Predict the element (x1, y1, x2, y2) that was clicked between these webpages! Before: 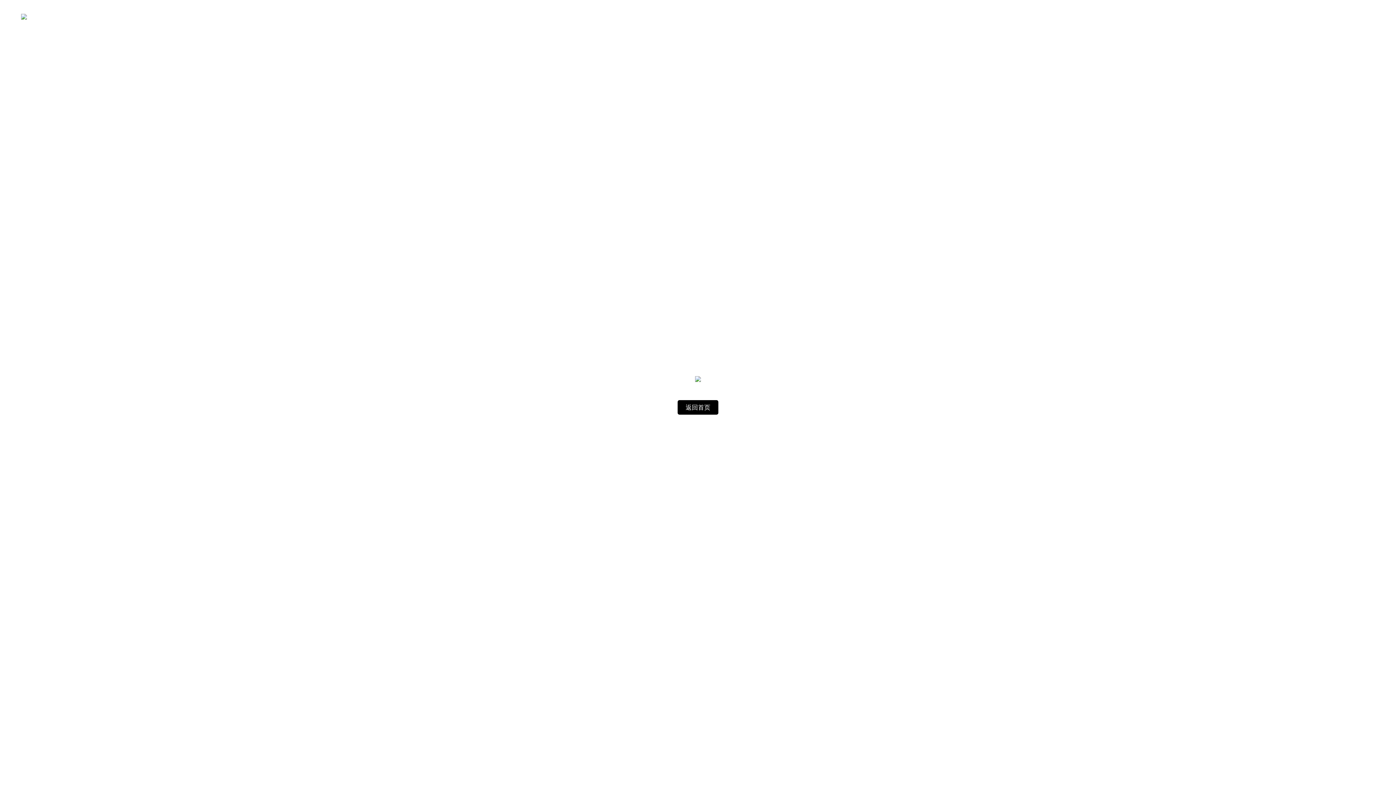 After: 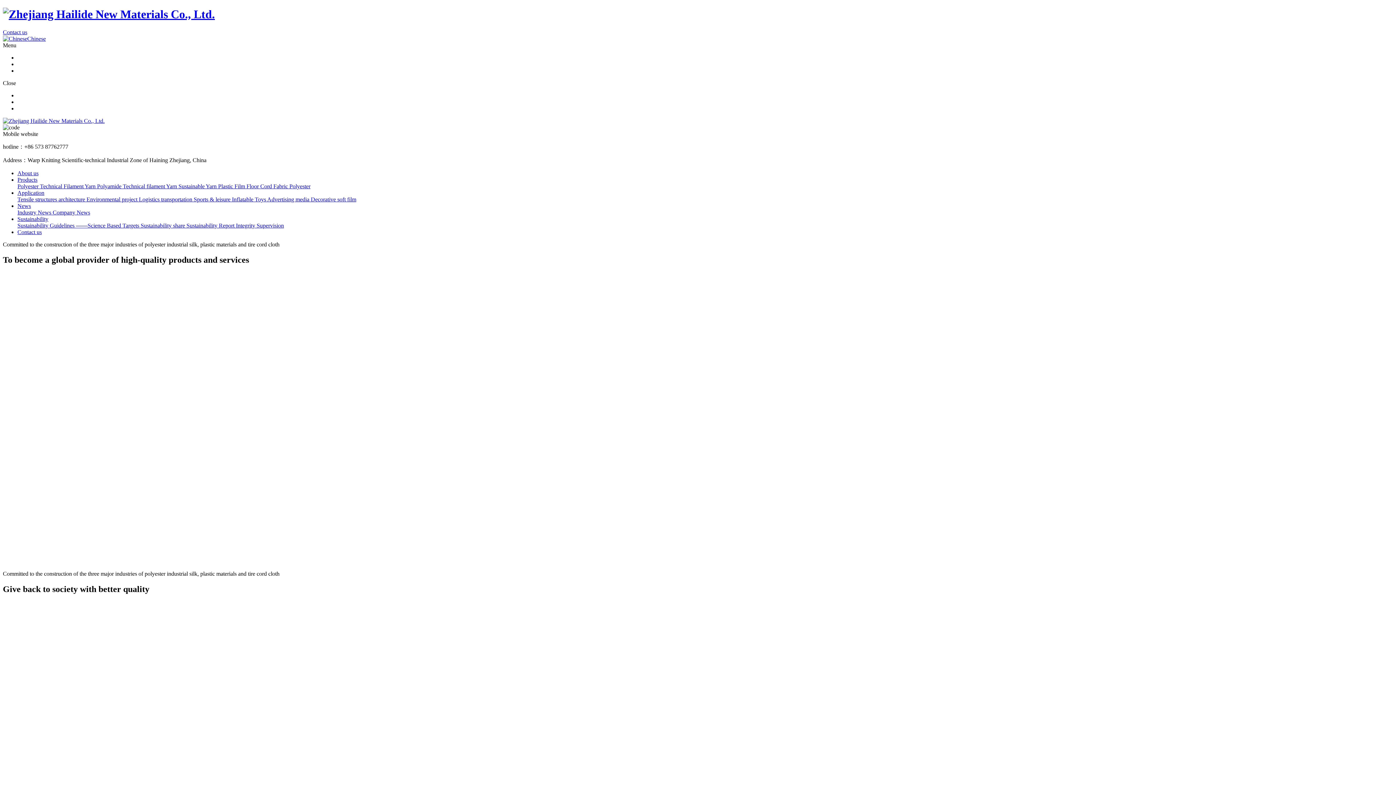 Action: label: 返回首页 bbox: (677, 400, 718, 414)